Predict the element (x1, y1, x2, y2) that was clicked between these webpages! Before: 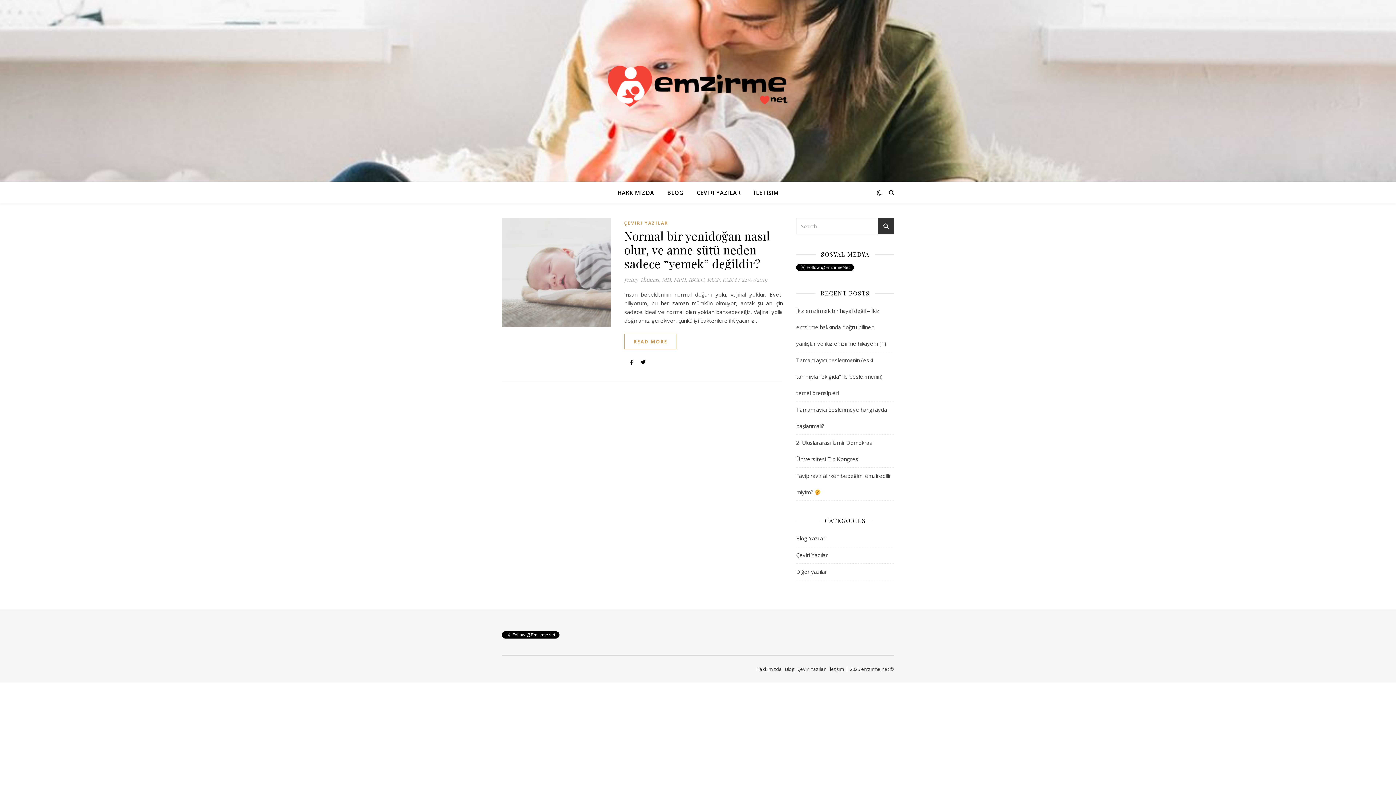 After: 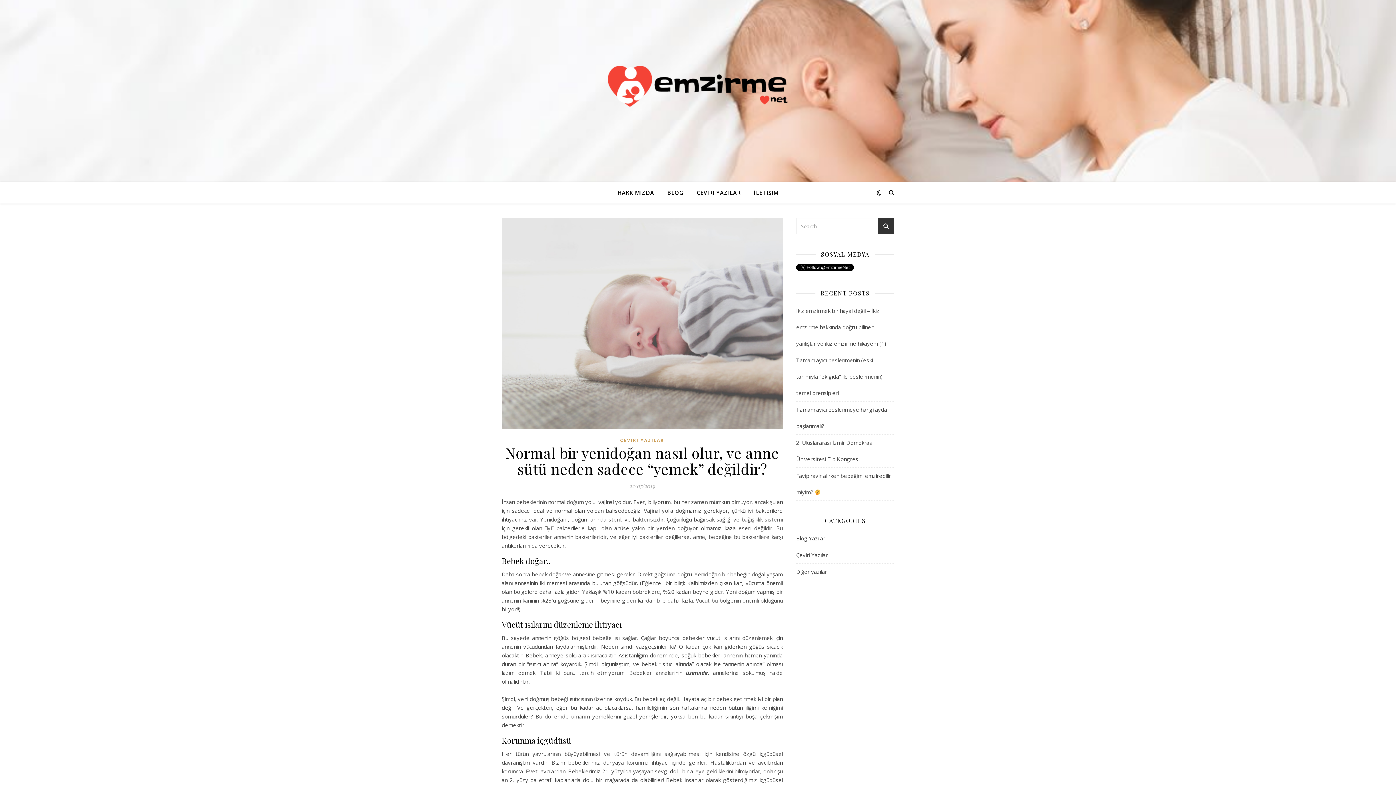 Action: label: READ MORE bbox: (624, 334, 677, 349)